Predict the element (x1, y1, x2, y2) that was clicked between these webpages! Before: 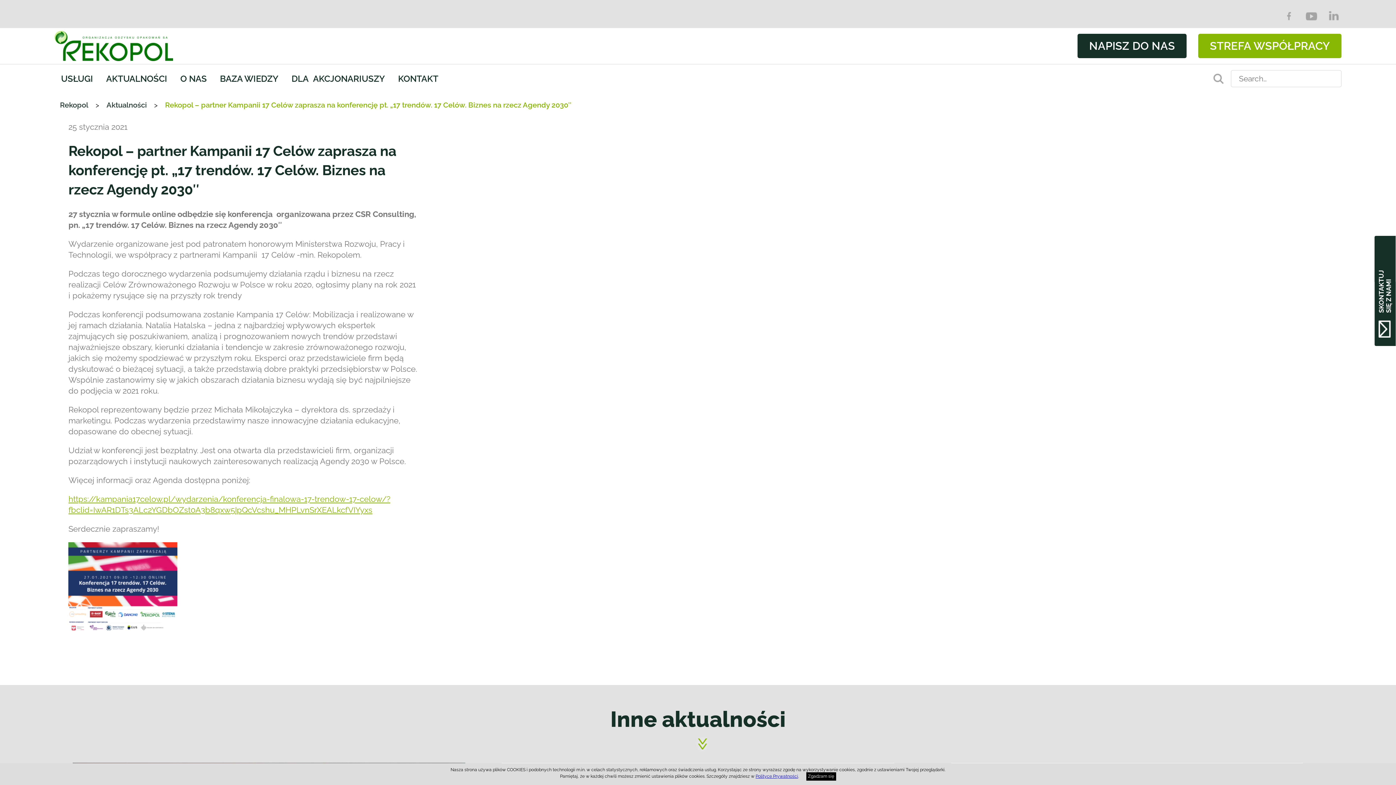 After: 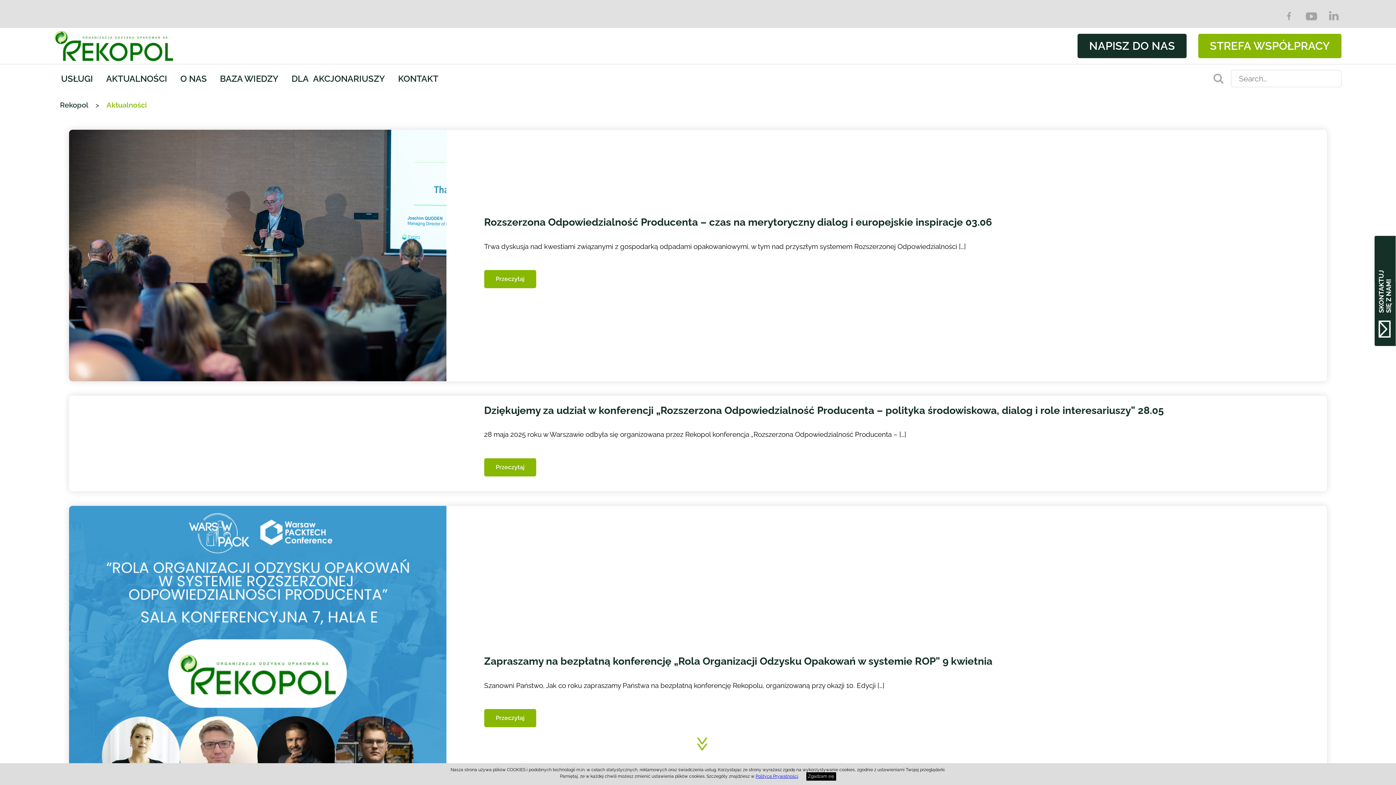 Action: label: AKTUALNOŚCI bbox: (99, 64, 173, 93)